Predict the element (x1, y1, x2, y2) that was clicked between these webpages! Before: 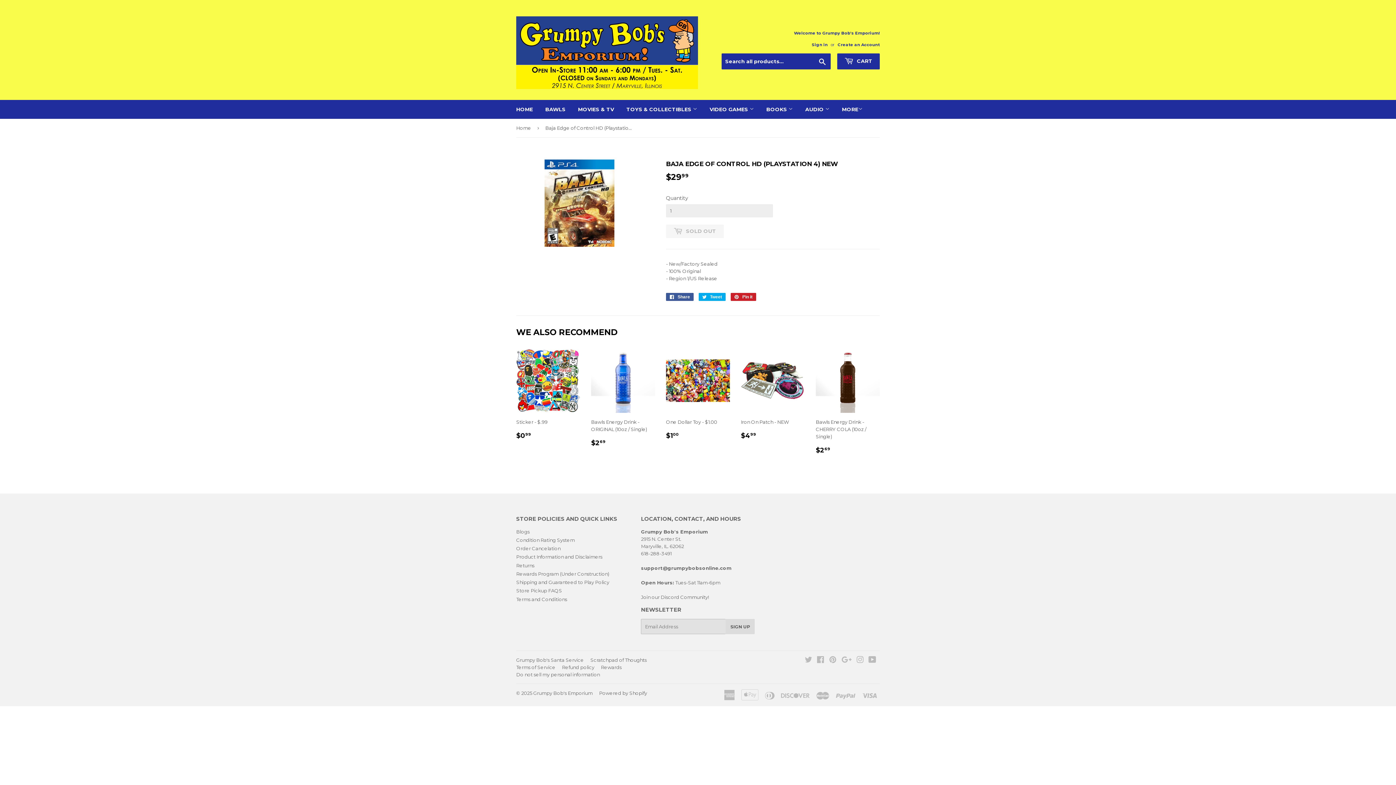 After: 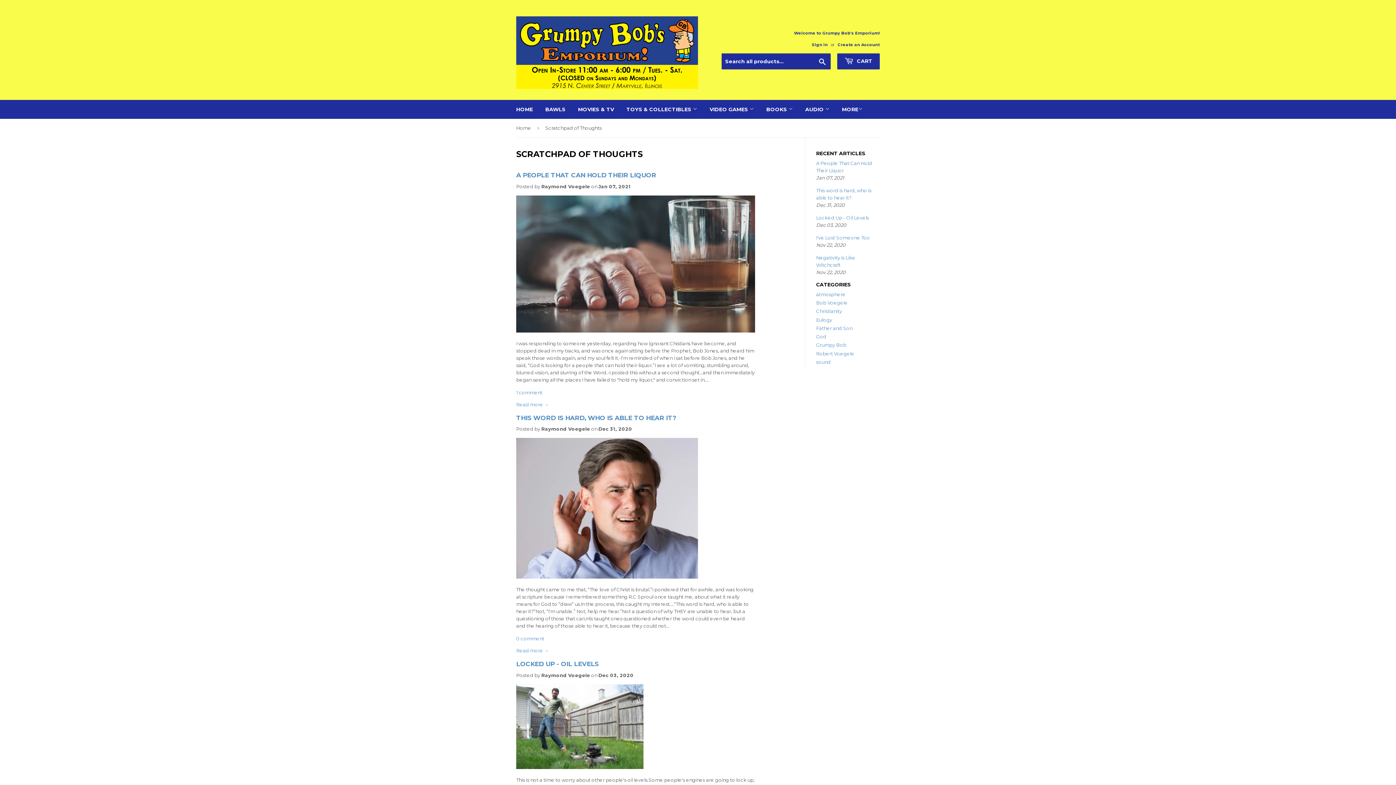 Action: bbox: (516, 528, 529, 534) label: Blogs